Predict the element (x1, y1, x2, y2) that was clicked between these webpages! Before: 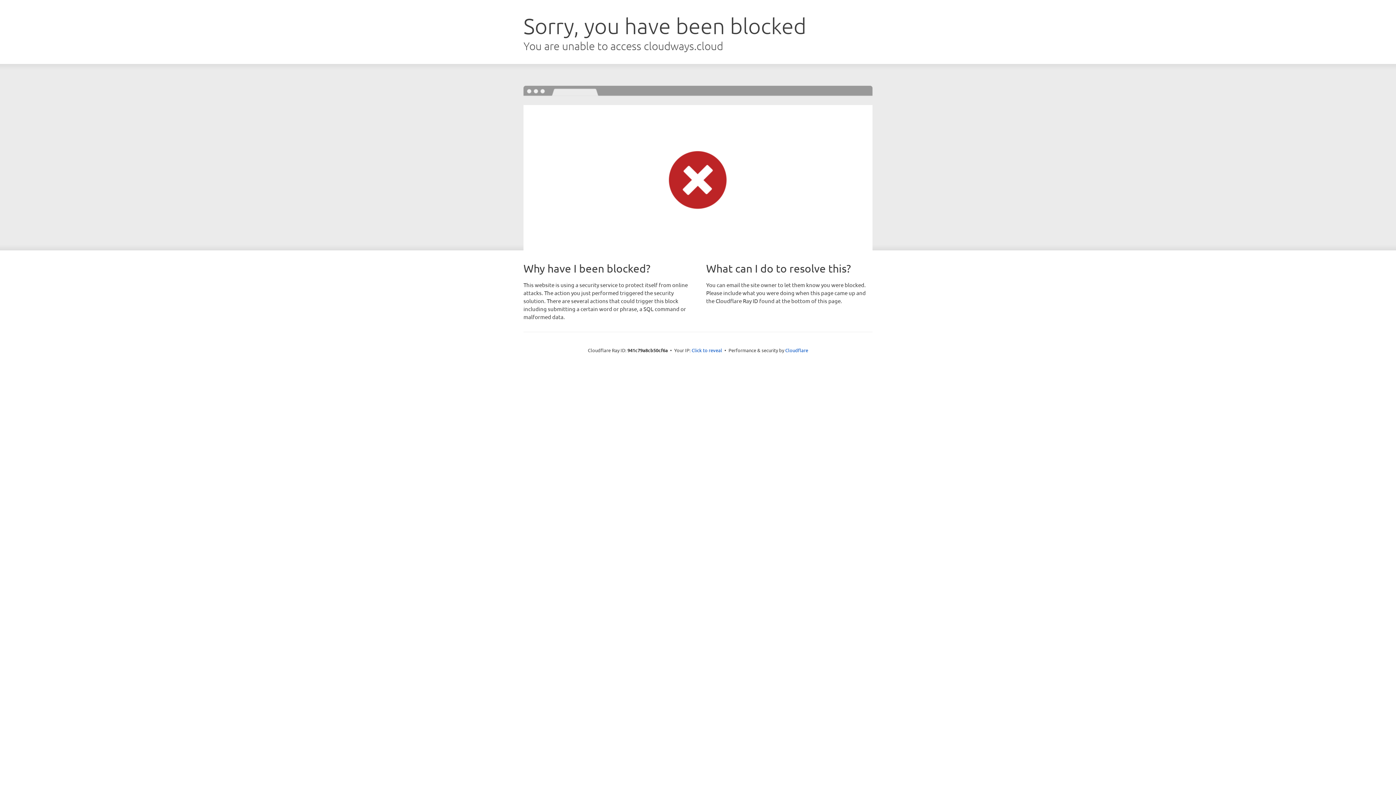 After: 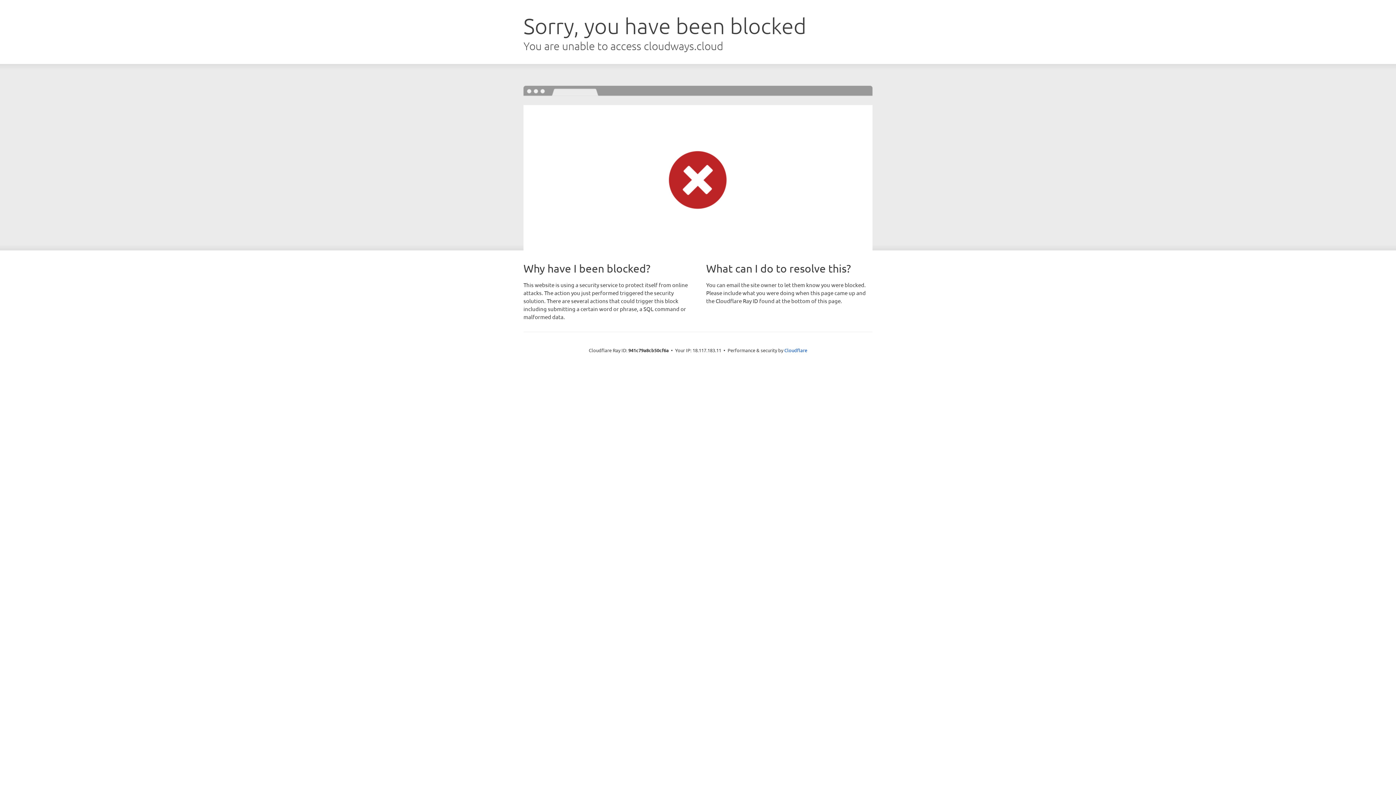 Action: label: Click to reveal bbox: (691, 346, 722, 353)